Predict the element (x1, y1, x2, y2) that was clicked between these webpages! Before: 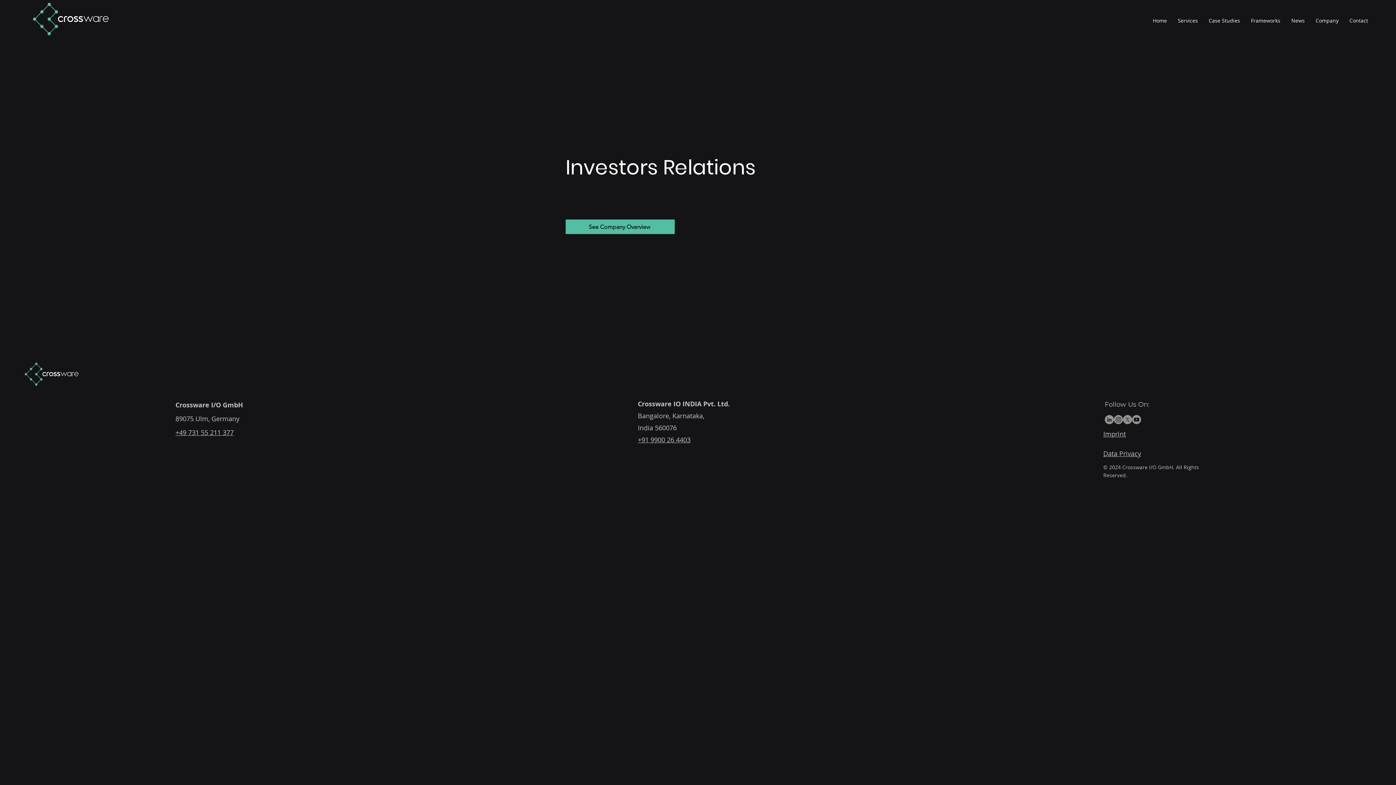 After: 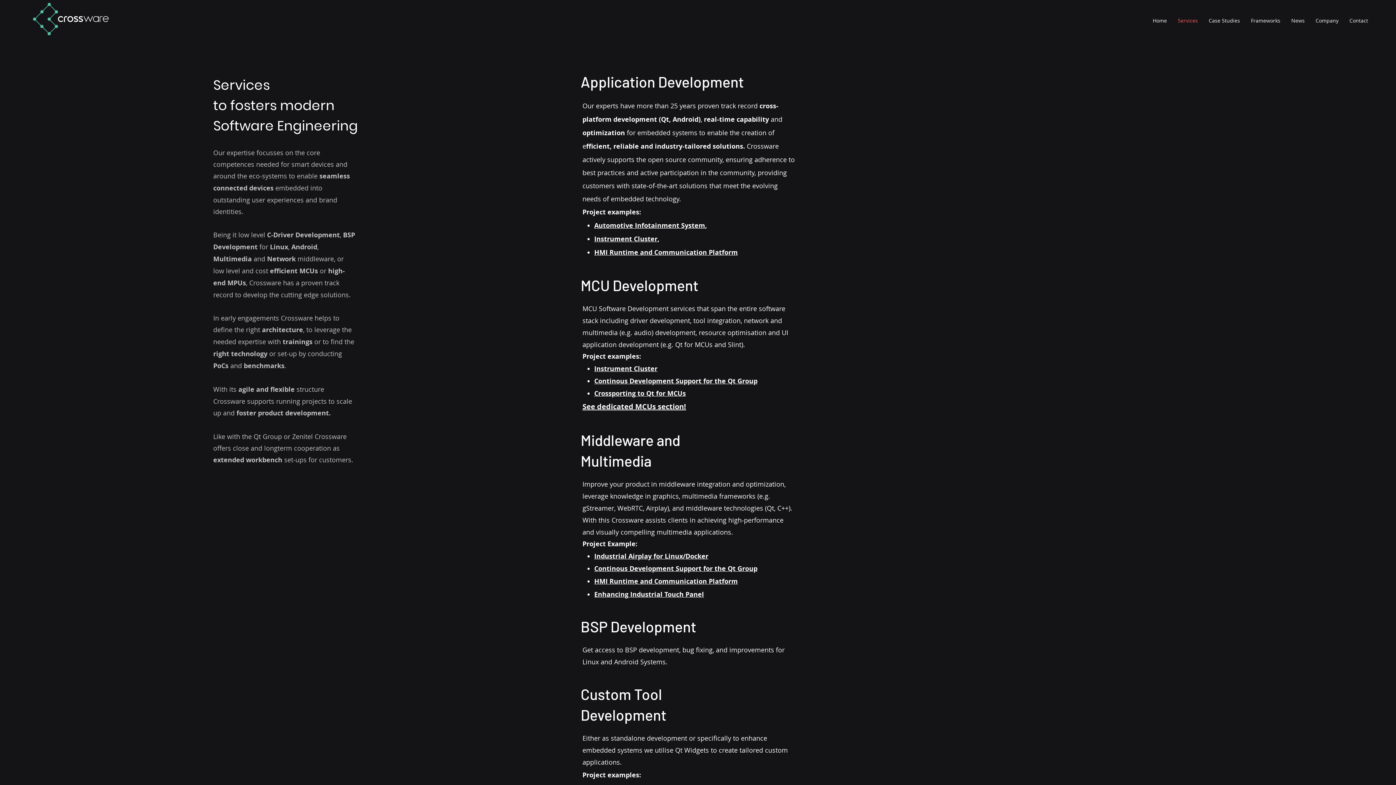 Action: label: Services bbox: (1172, 11, 1203, 29)